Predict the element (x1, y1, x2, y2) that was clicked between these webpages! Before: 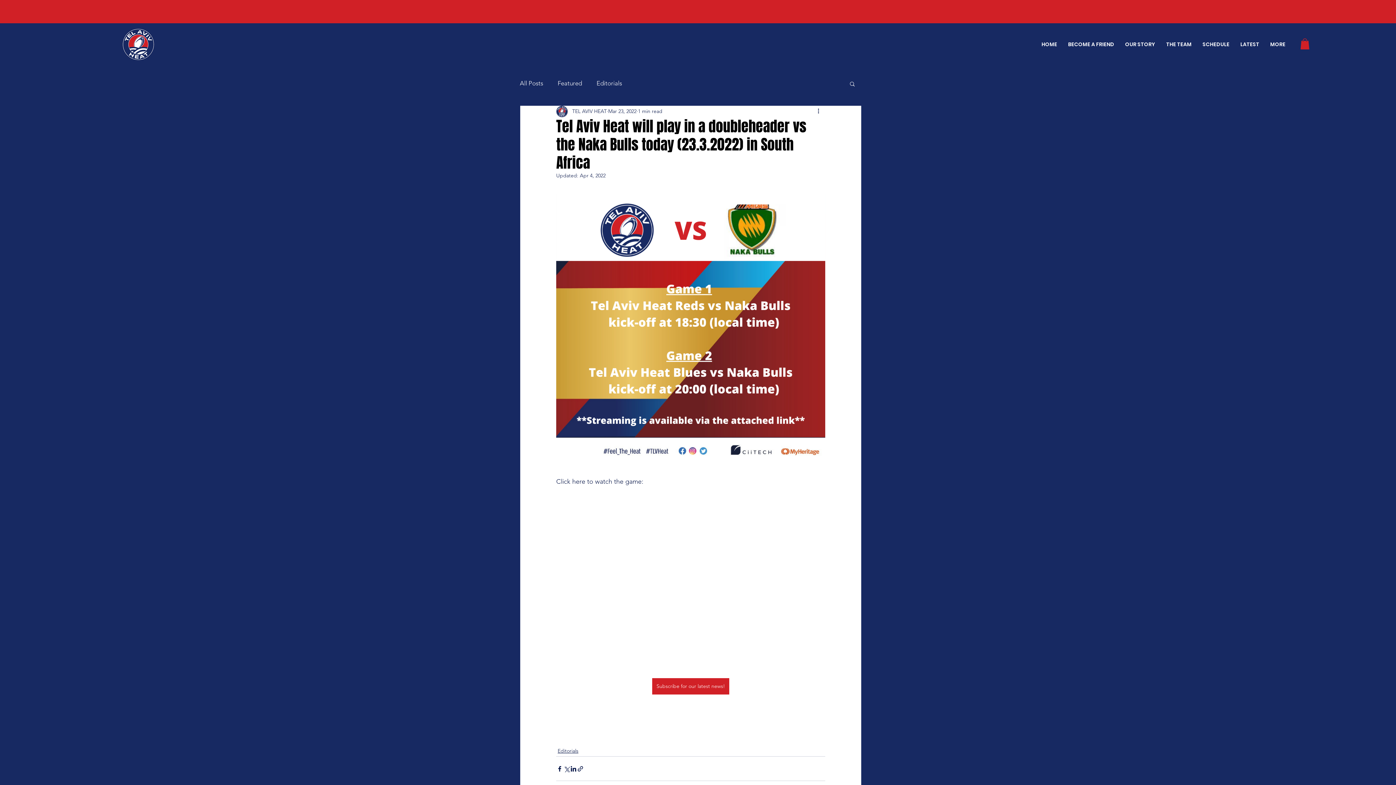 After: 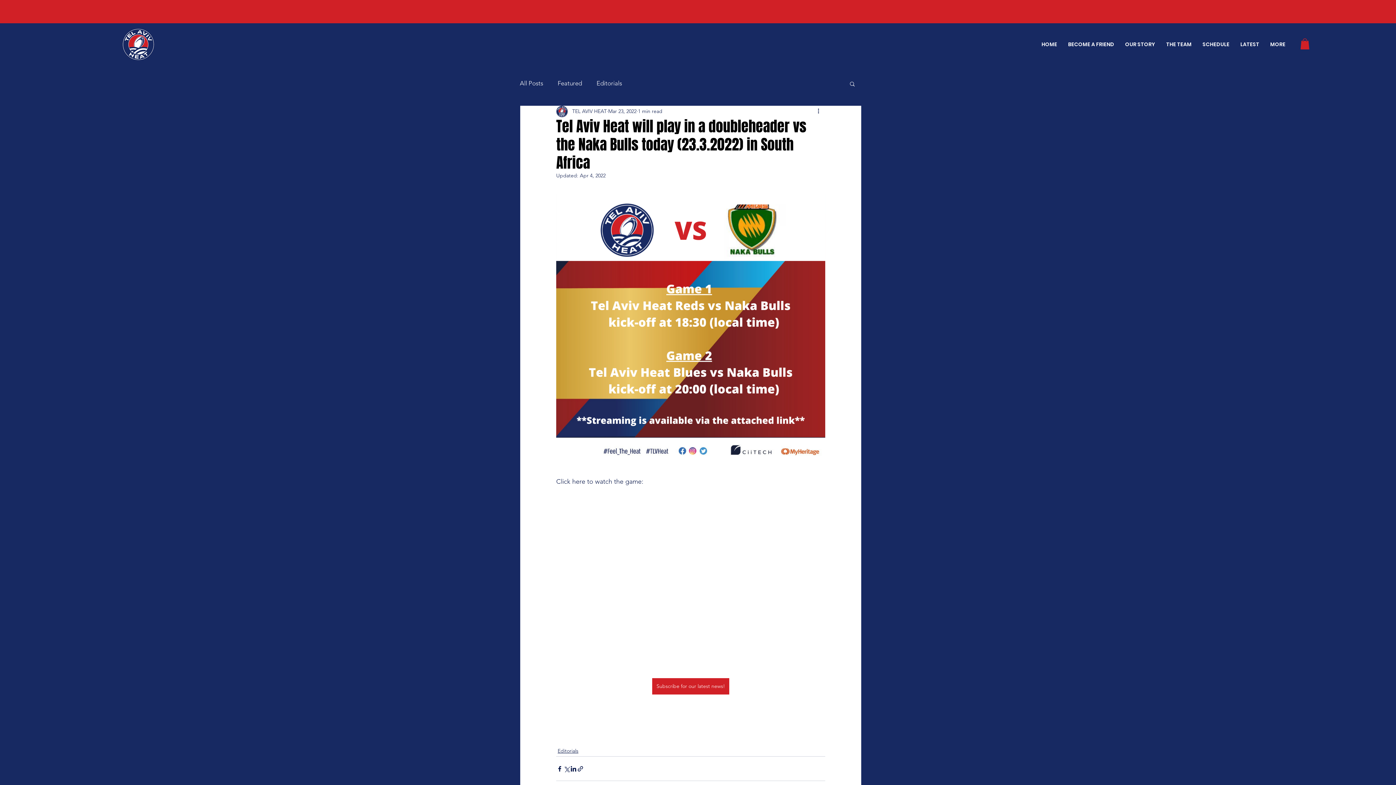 Action: bbox: (849, 80, 856, 86) label: Search